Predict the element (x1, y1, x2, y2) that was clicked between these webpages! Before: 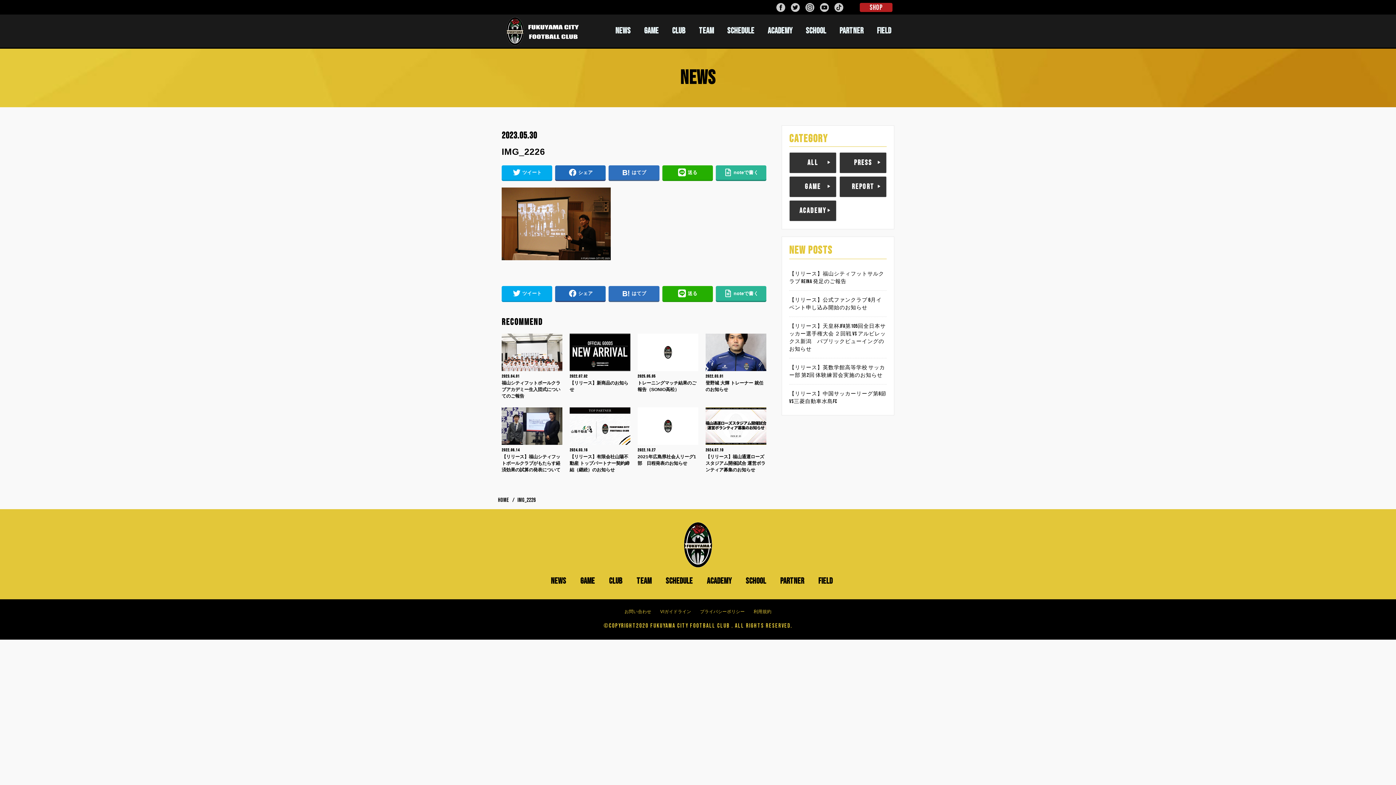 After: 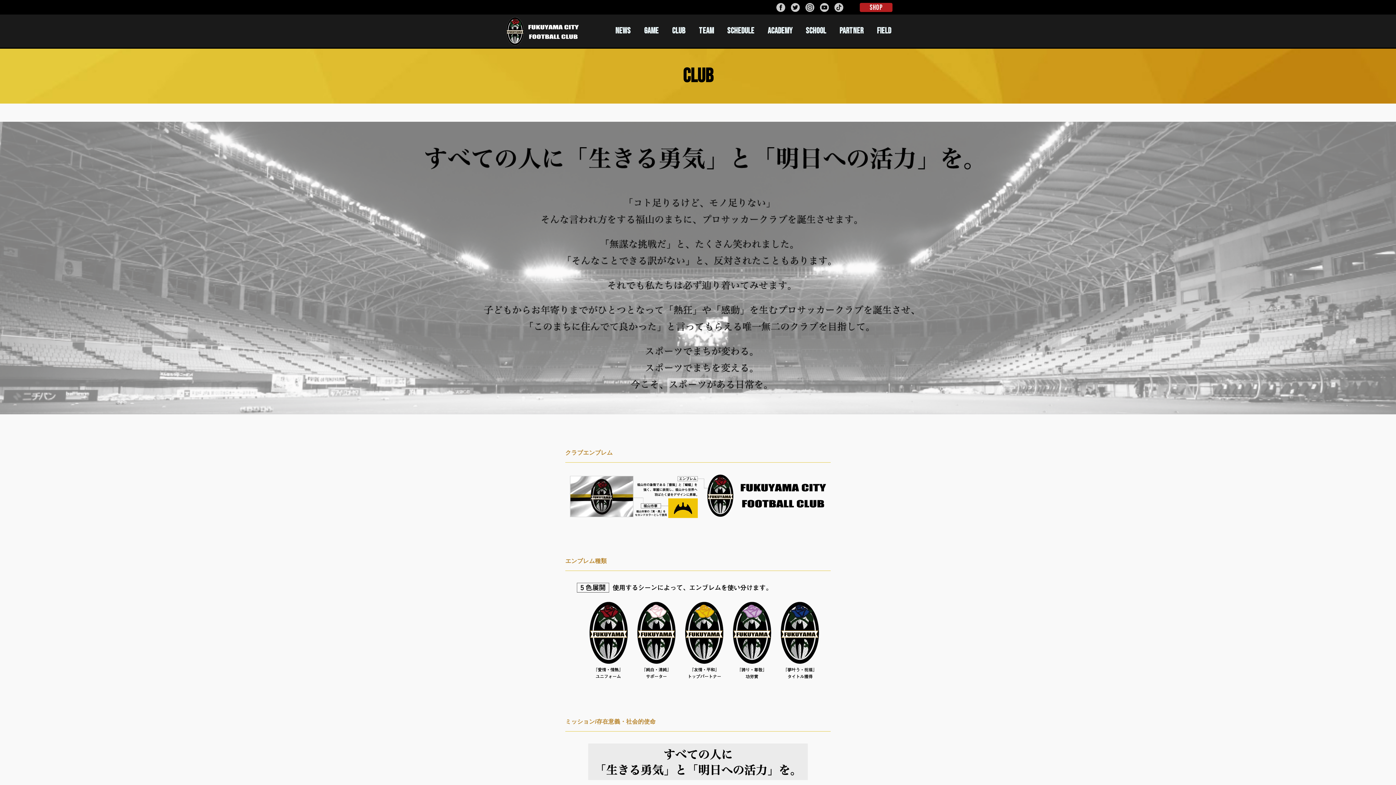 Action: label: CLUB bbox: (609, 576, 622, 586)